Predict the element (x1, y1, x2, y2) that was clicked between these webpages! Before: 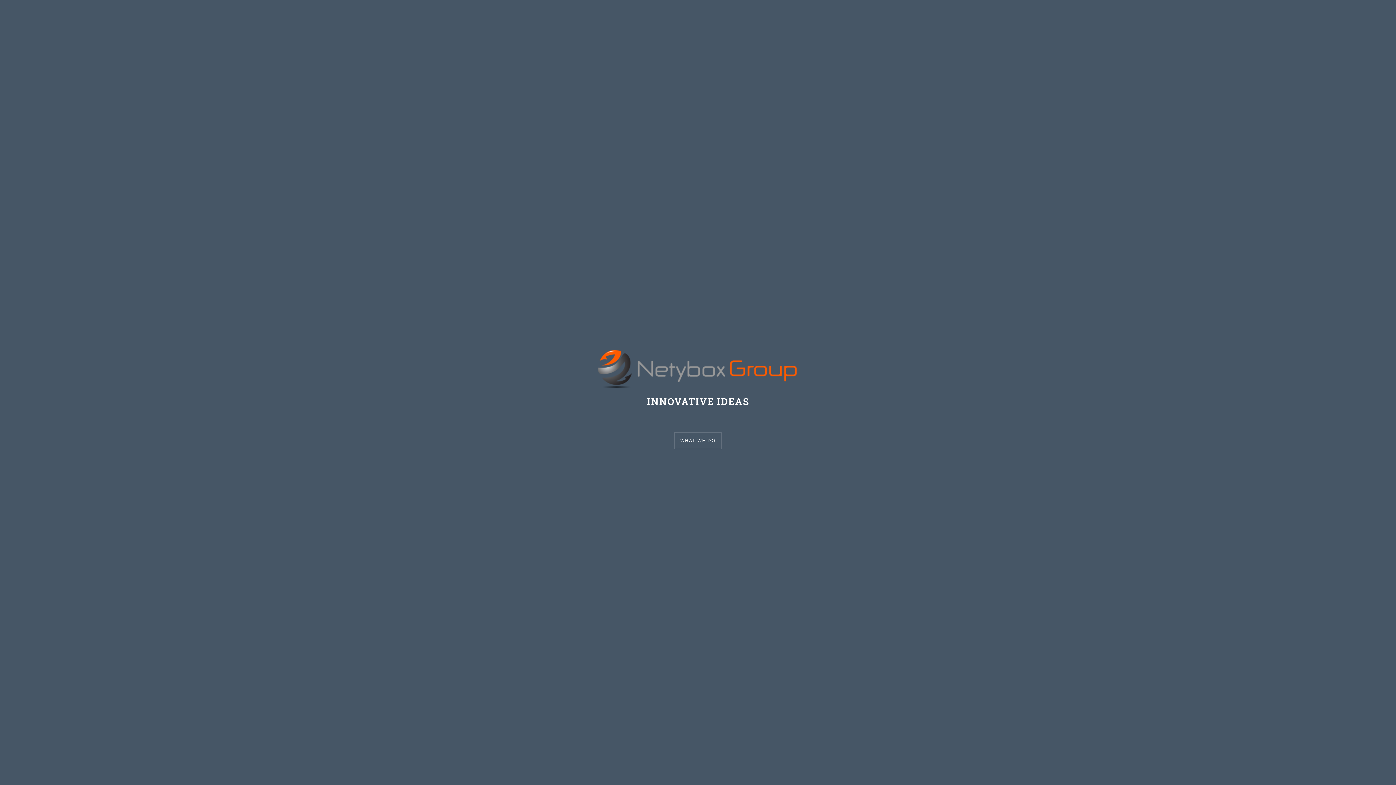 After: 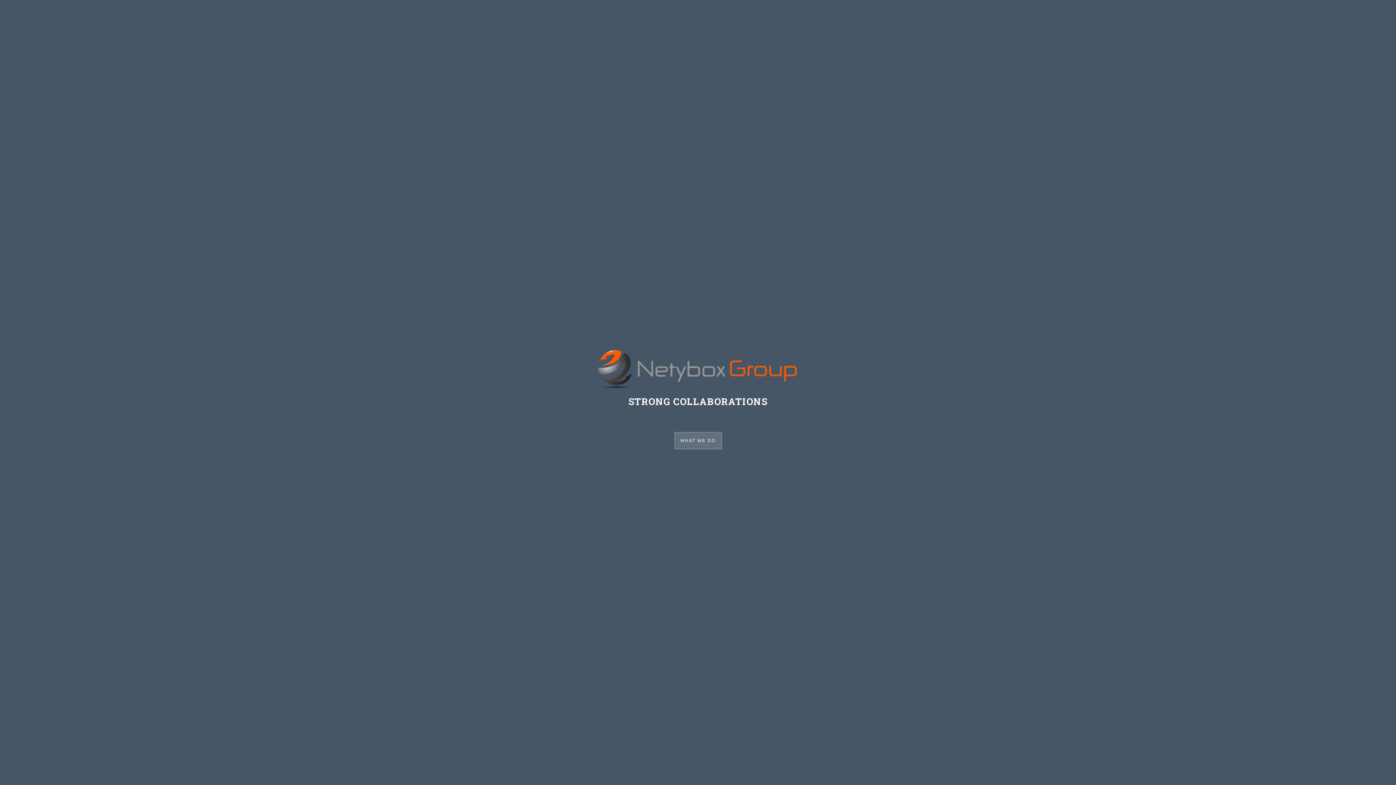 Action: label: WHAT WE DO bbox: (674, 432, 722, 449)